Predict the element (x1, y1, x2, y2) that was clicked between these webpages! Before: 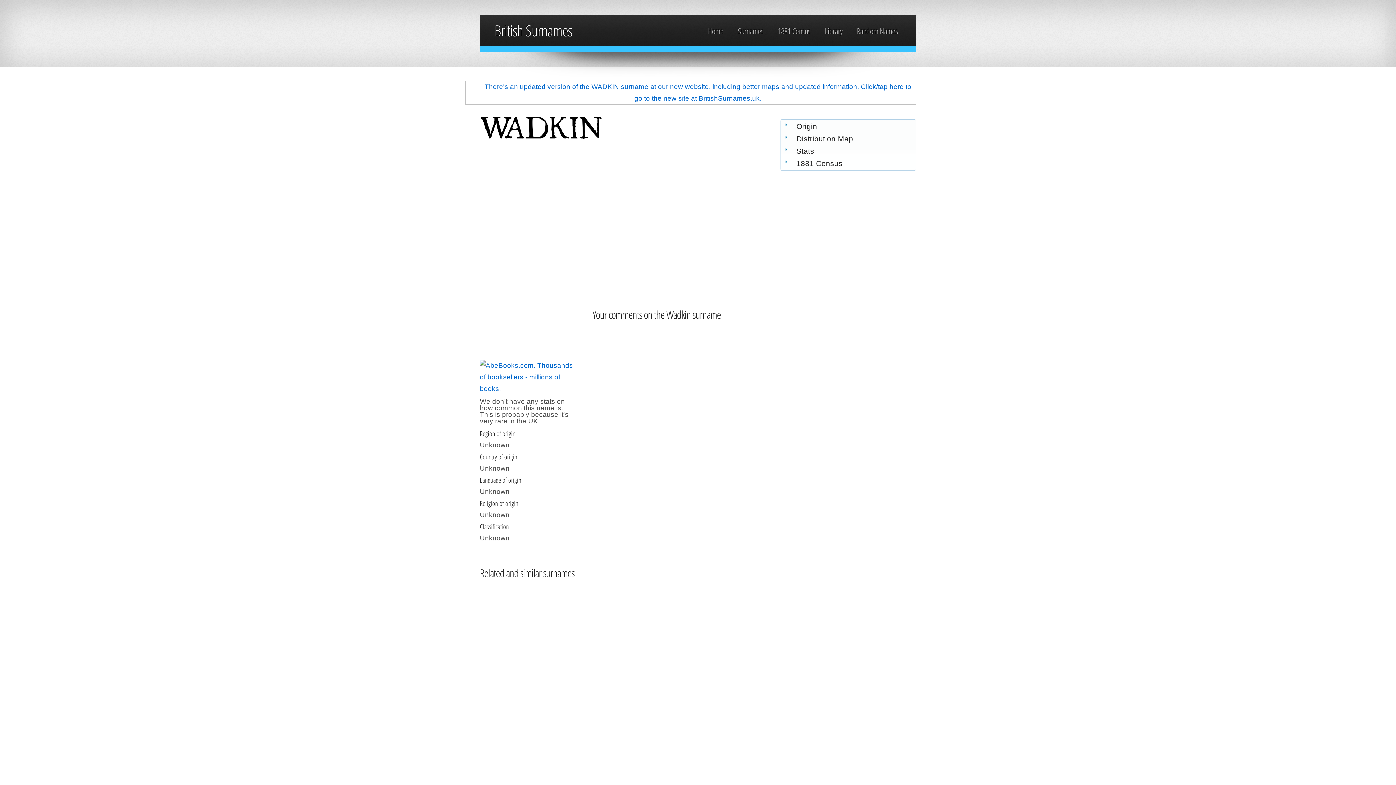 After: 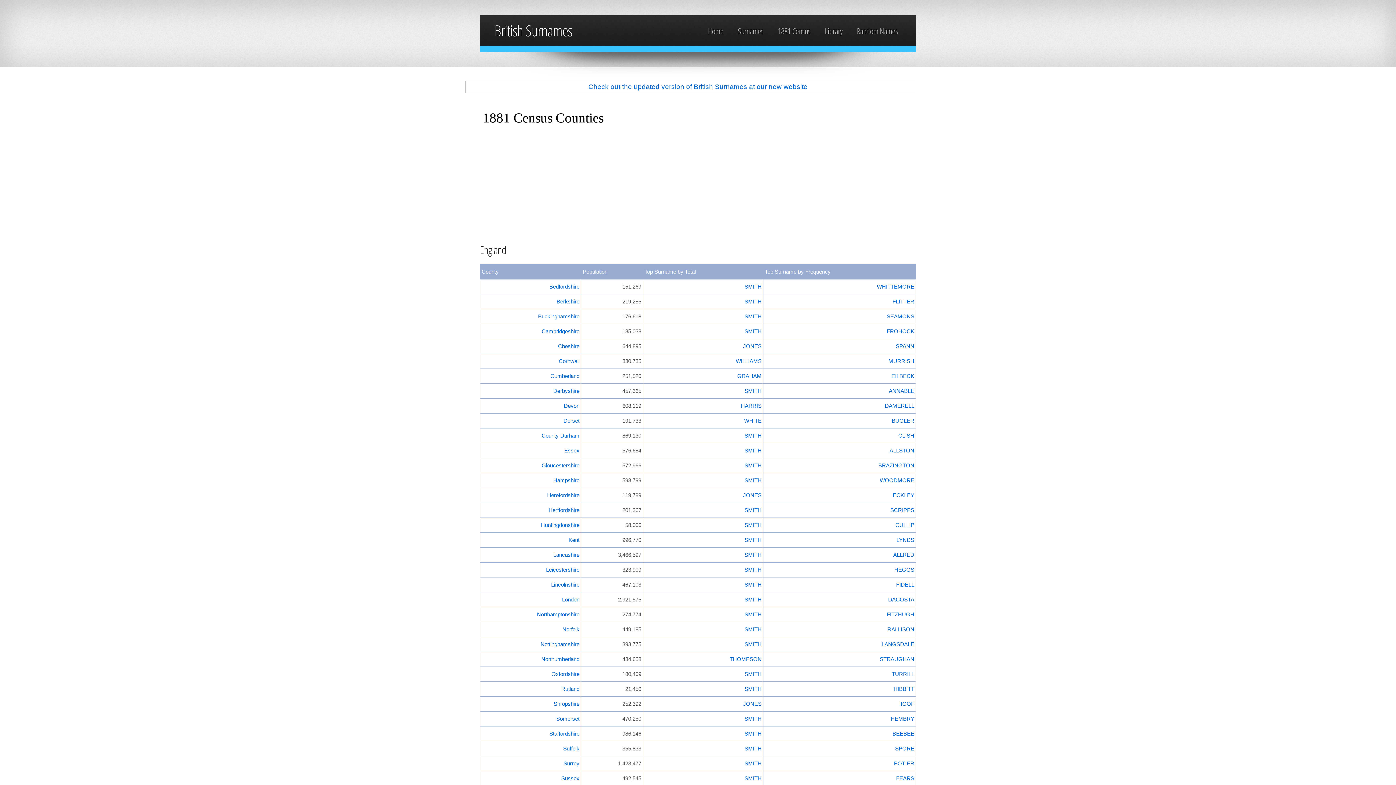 Action: bbox: (778, 25, 810, 36) label: 1881 Census